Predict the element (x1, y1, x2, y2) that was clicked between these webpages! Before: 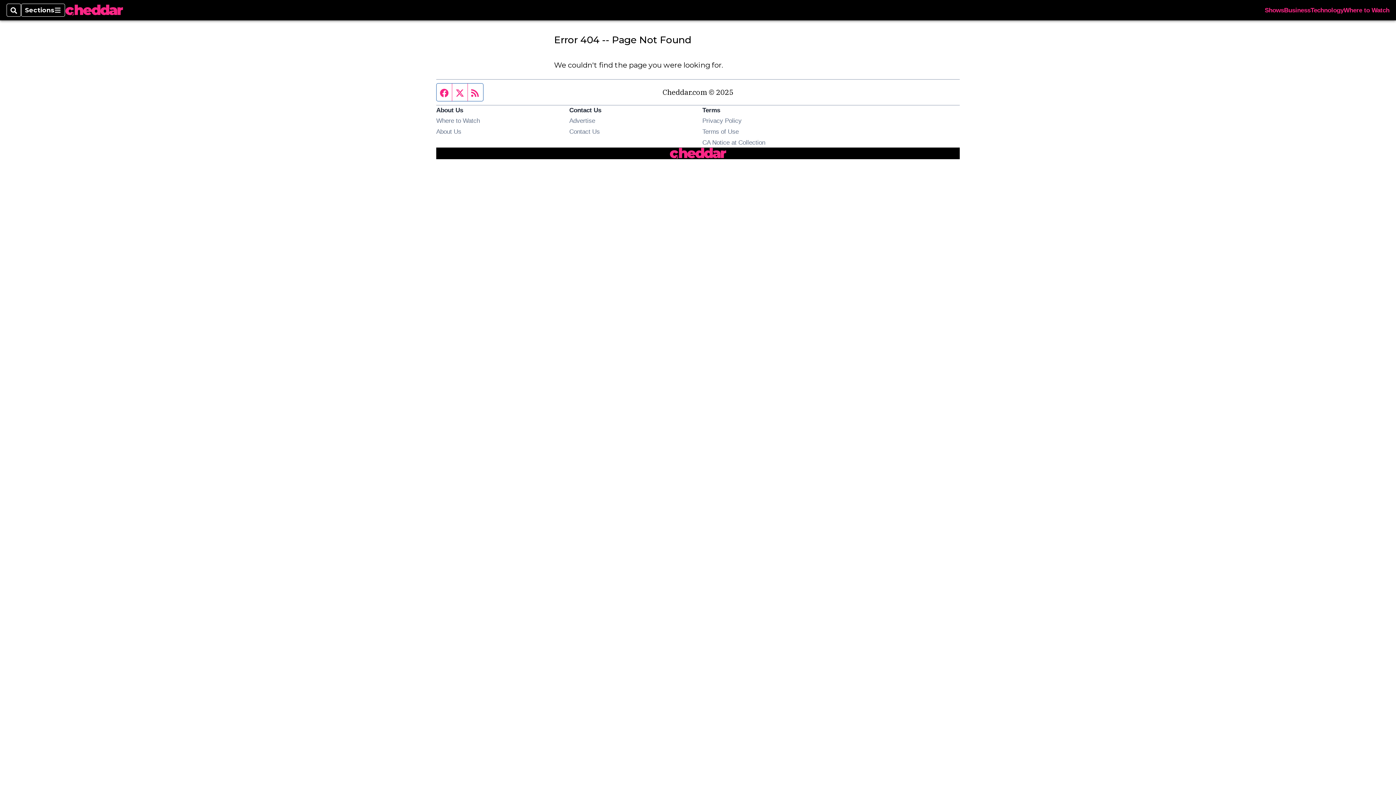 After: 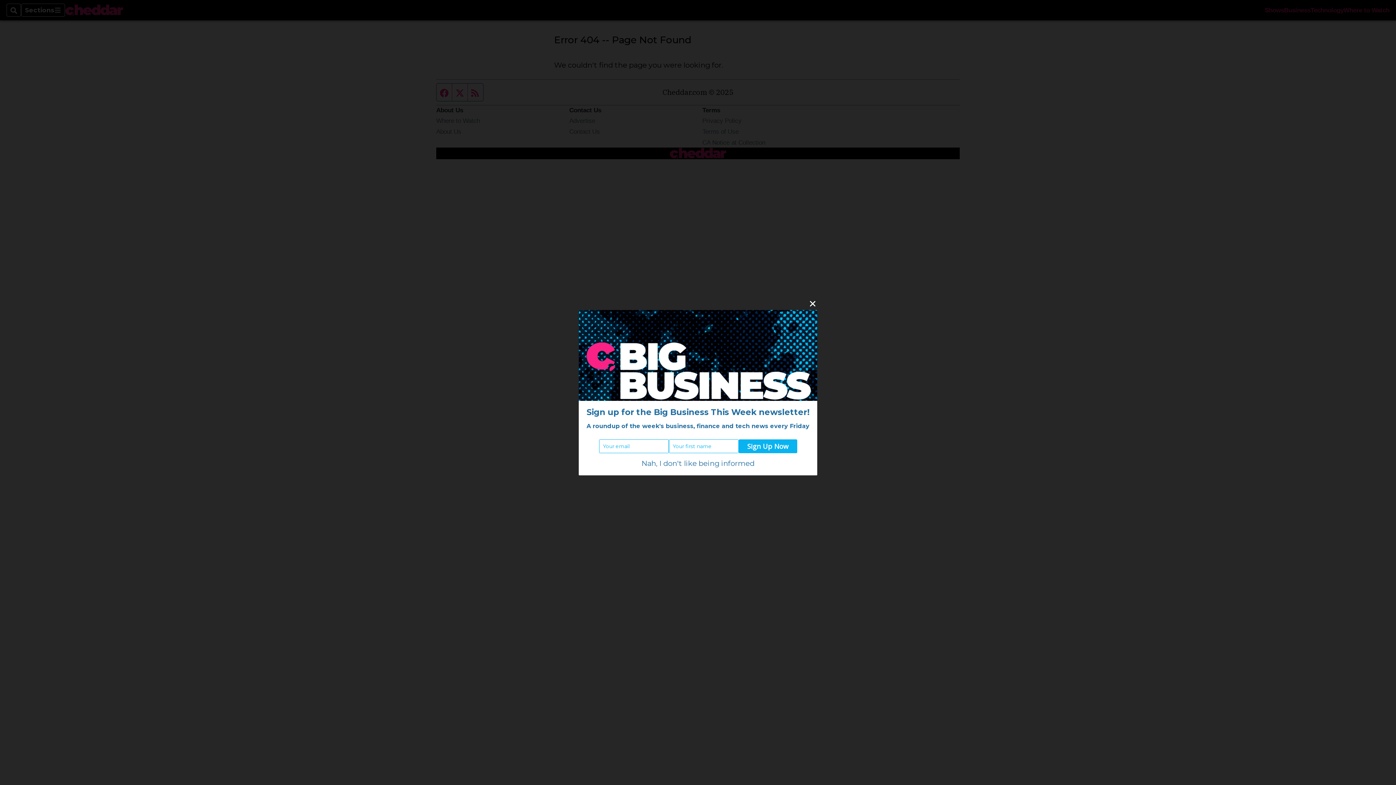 Action: bbox: (468, 83, 483, 101) label: RSS feed